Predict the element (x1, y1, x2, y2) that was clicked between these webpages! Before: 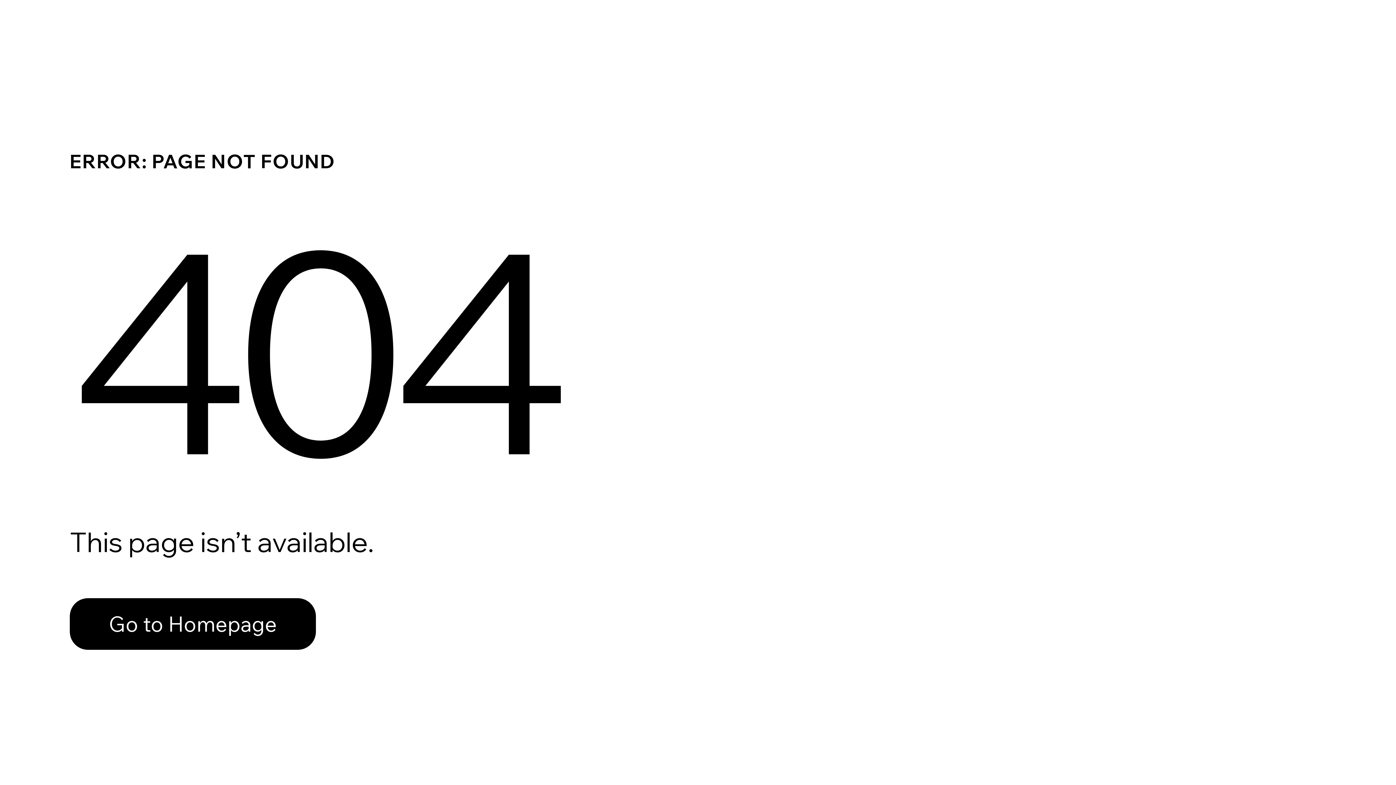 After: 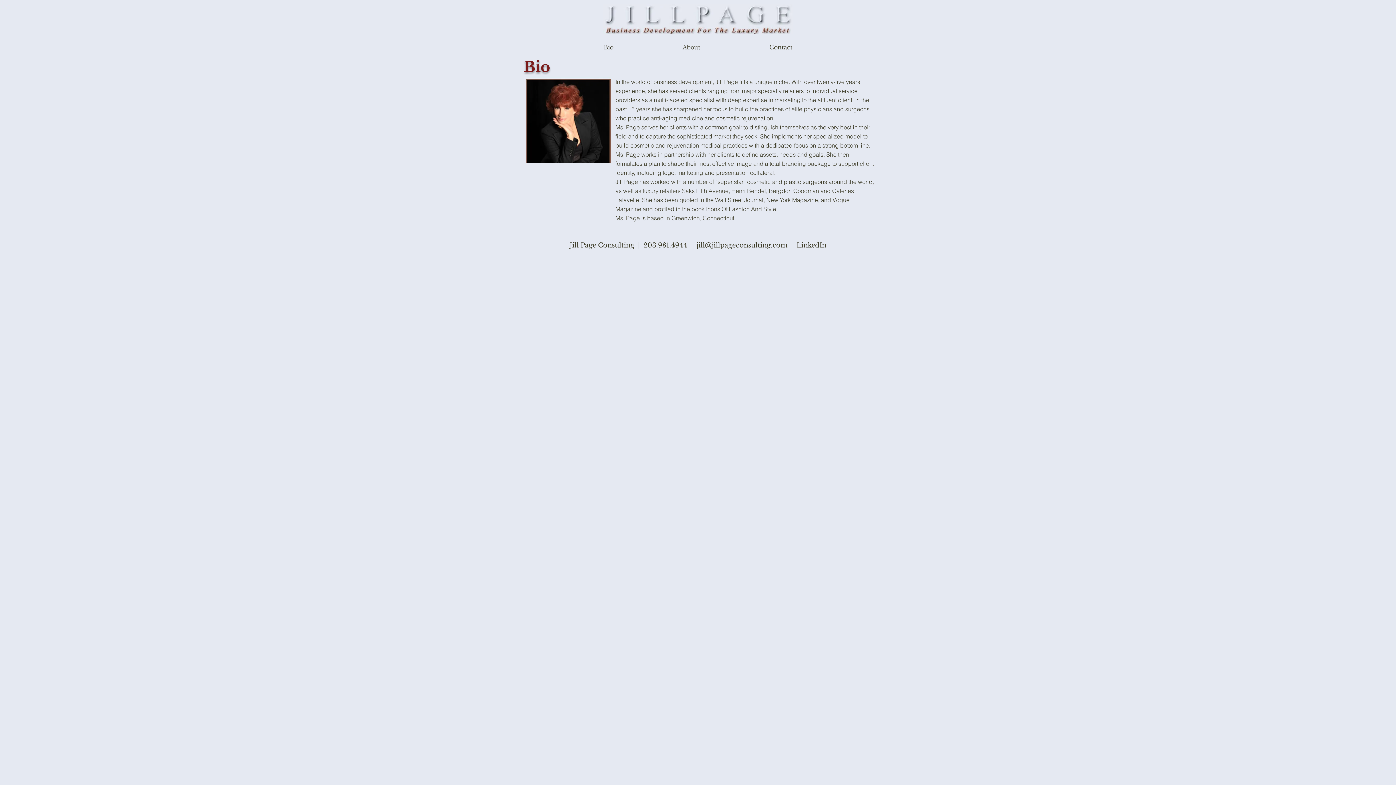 Action: label: Go to Homepage bbox: (69, 598, 316, 650)